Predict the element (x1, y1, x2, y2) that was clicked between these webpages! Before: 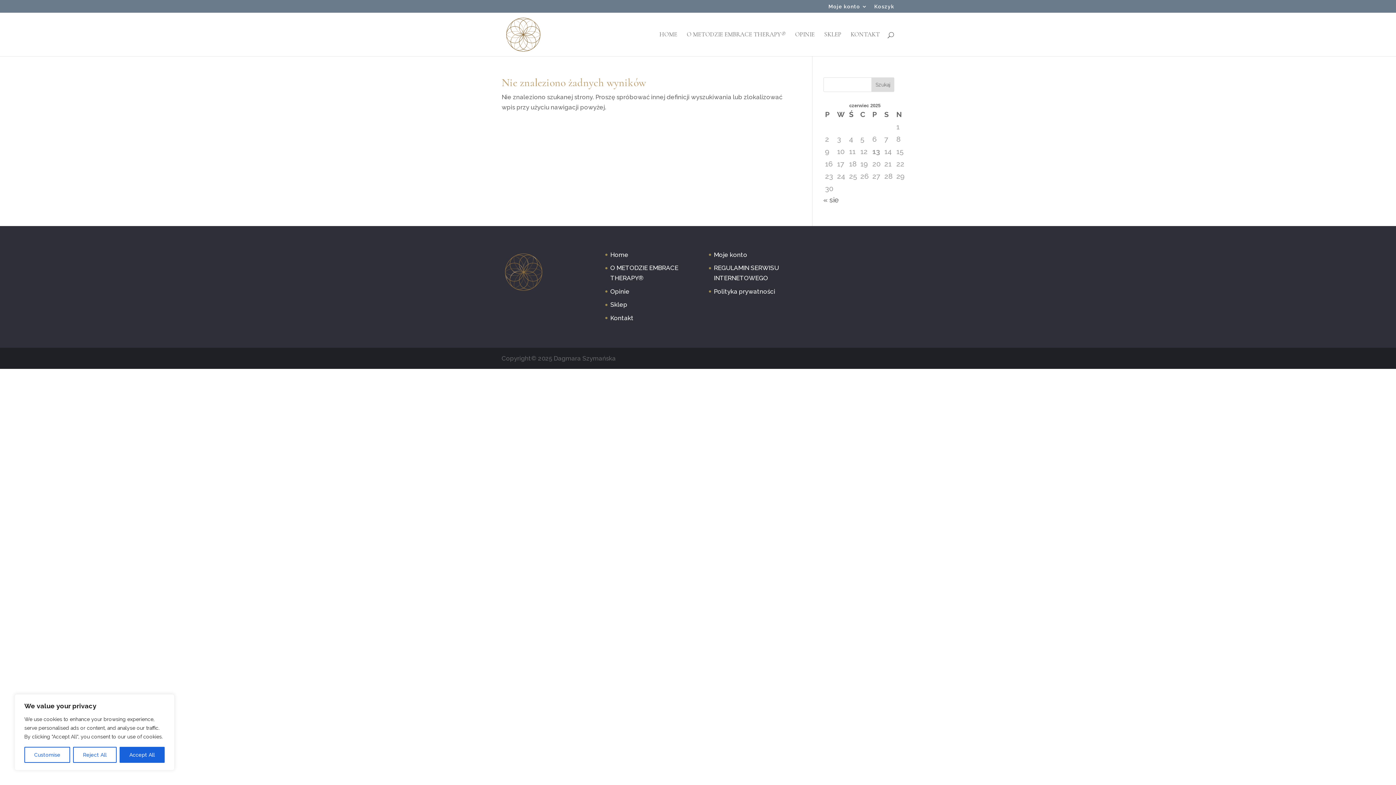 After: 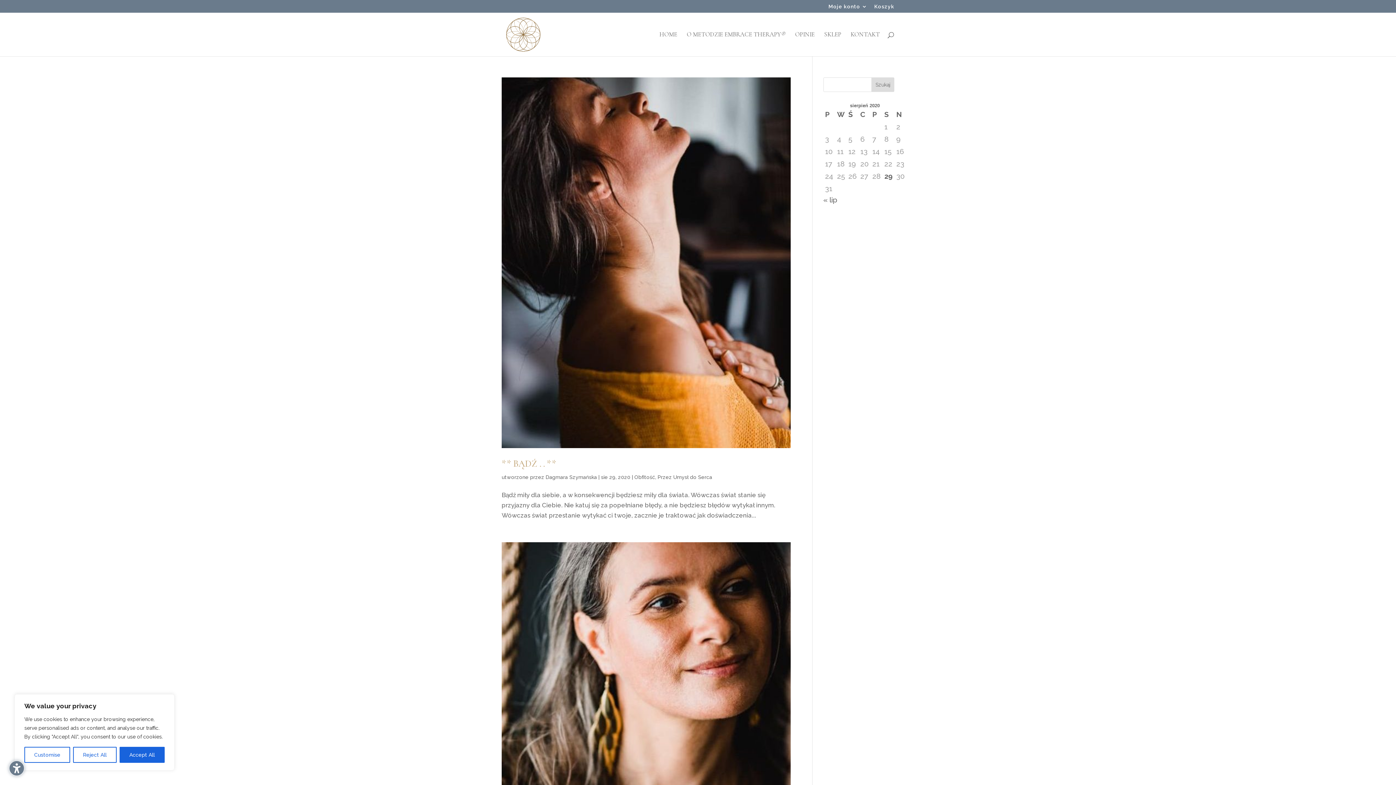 Action: bbox: (823, 195, 839, 204) label: « sie